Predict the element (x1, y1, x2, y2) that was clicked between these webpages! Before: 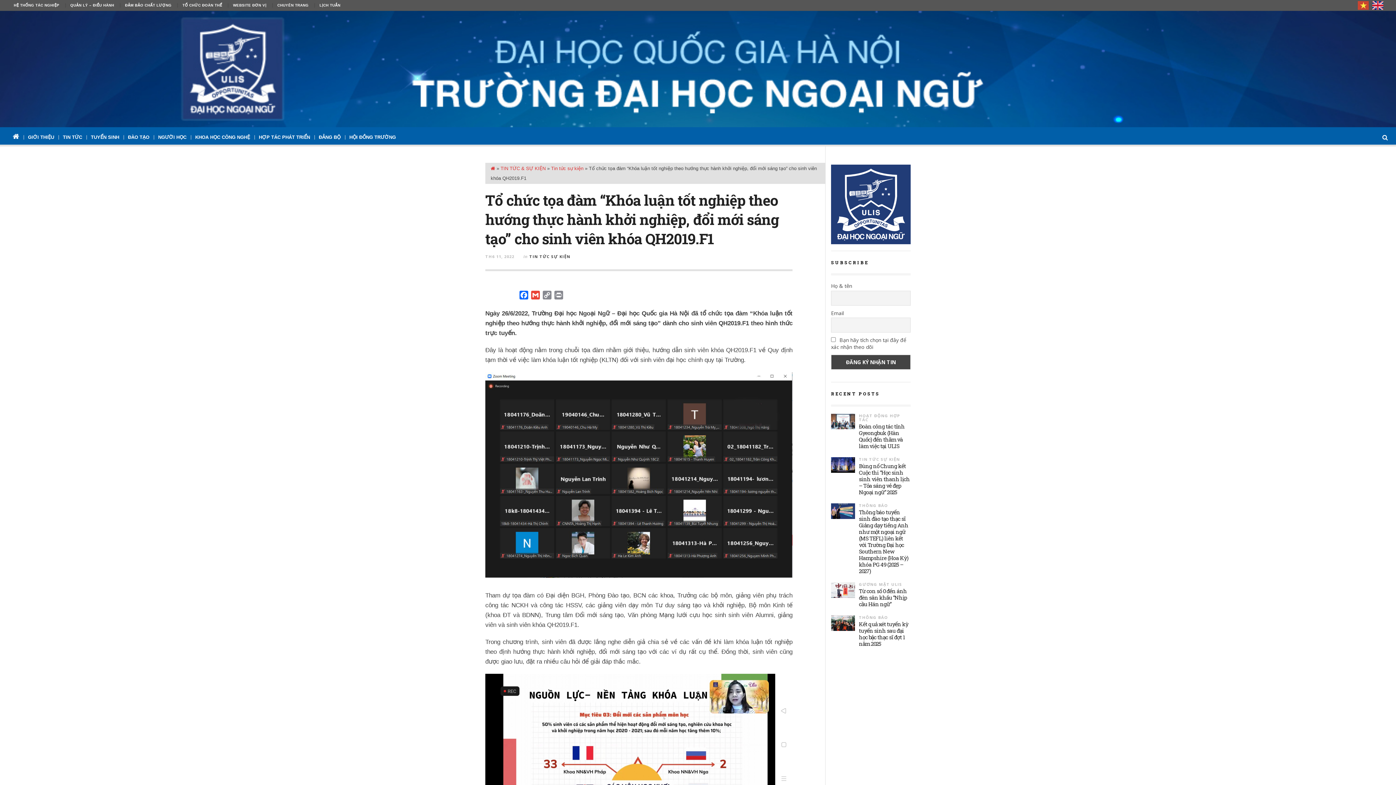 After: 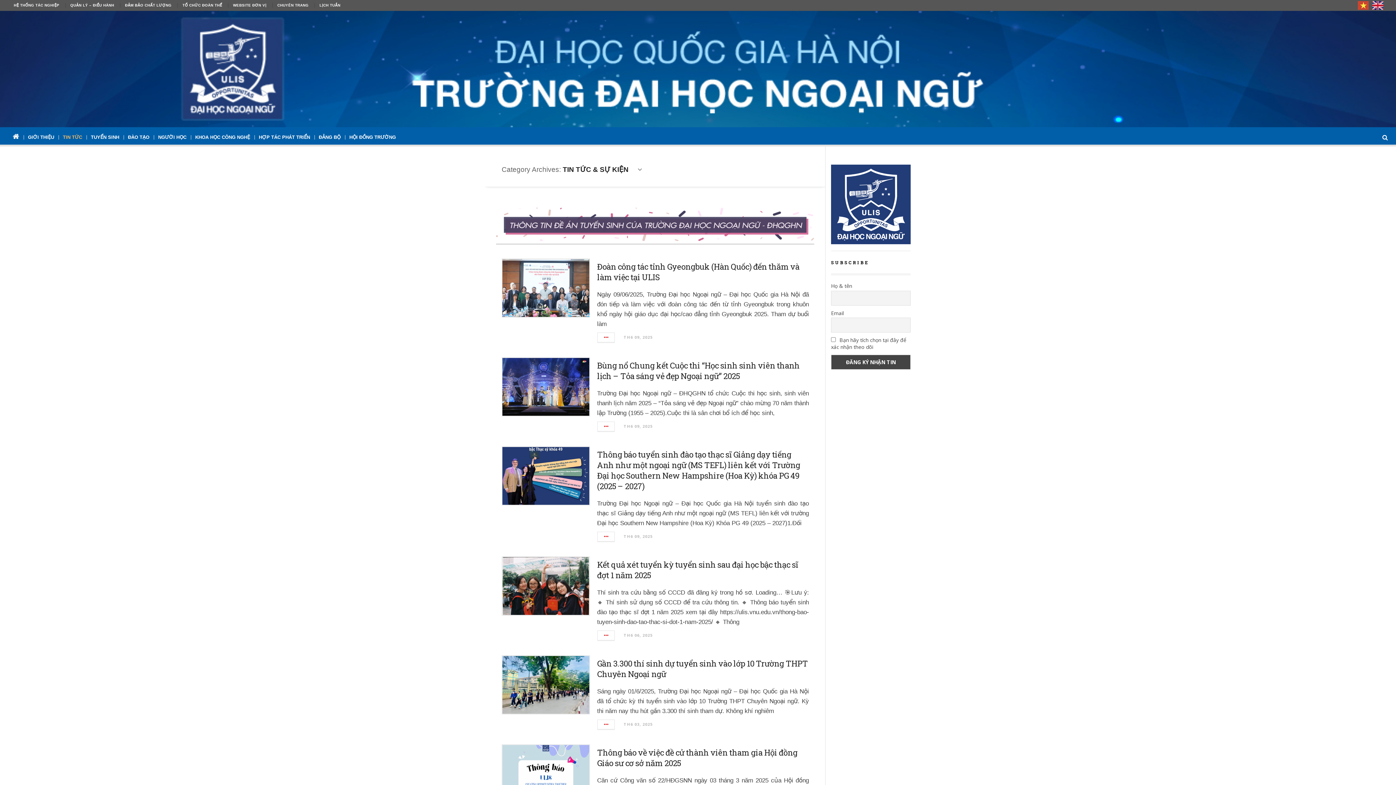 Action: label: TIN TỨC & SỰ KIỆN bbox: (500, 165, 545, 171)